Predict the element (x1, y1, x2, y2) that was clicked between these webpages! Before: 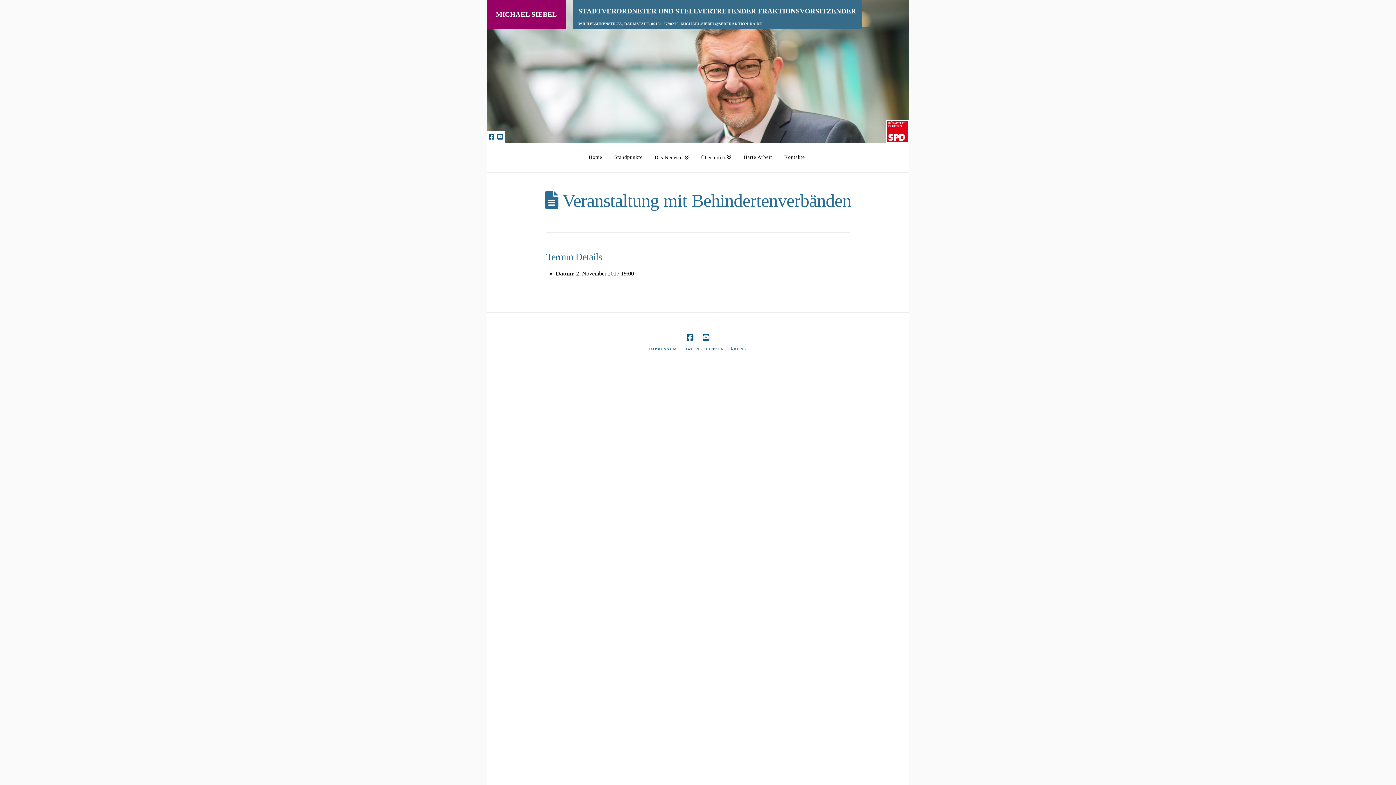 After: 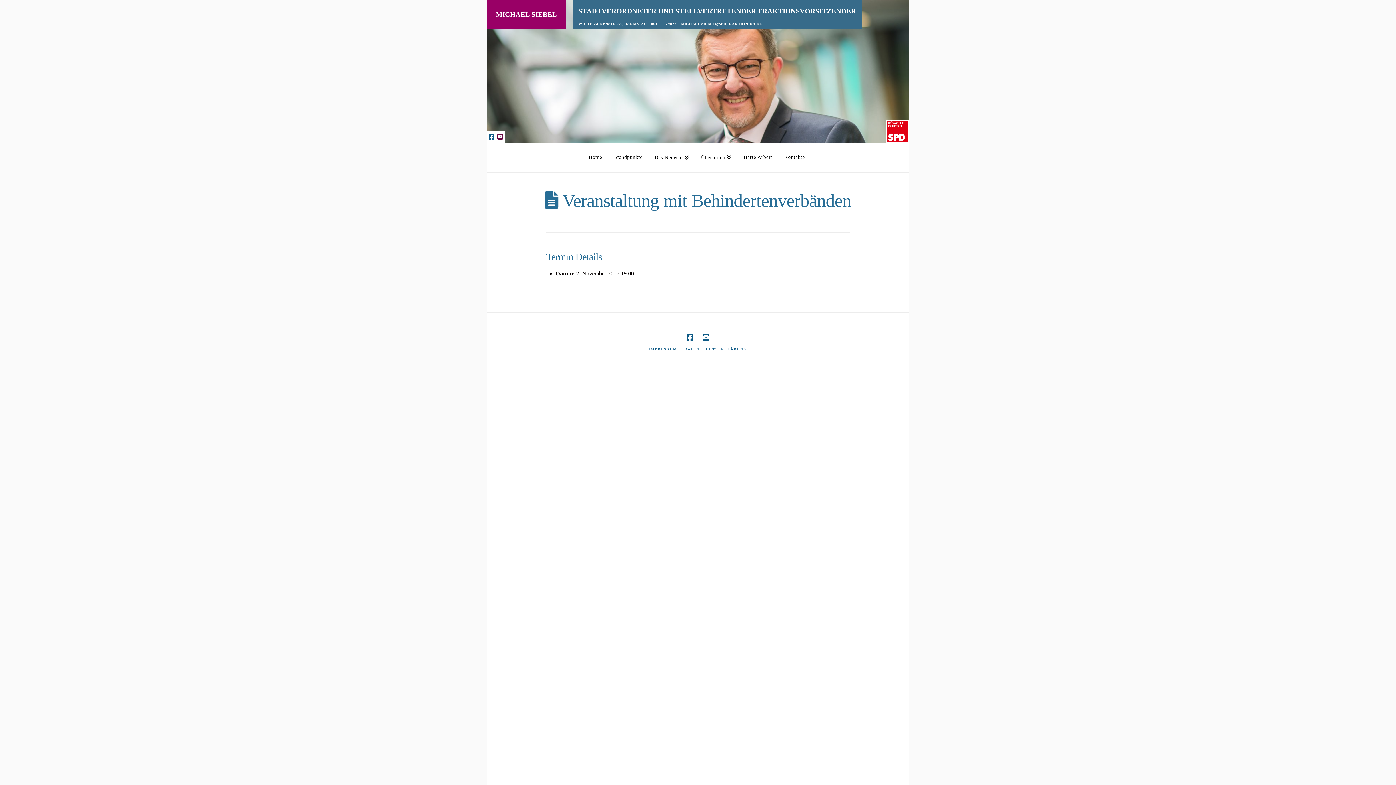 Action: bbox: (496, 131, 504, 142)